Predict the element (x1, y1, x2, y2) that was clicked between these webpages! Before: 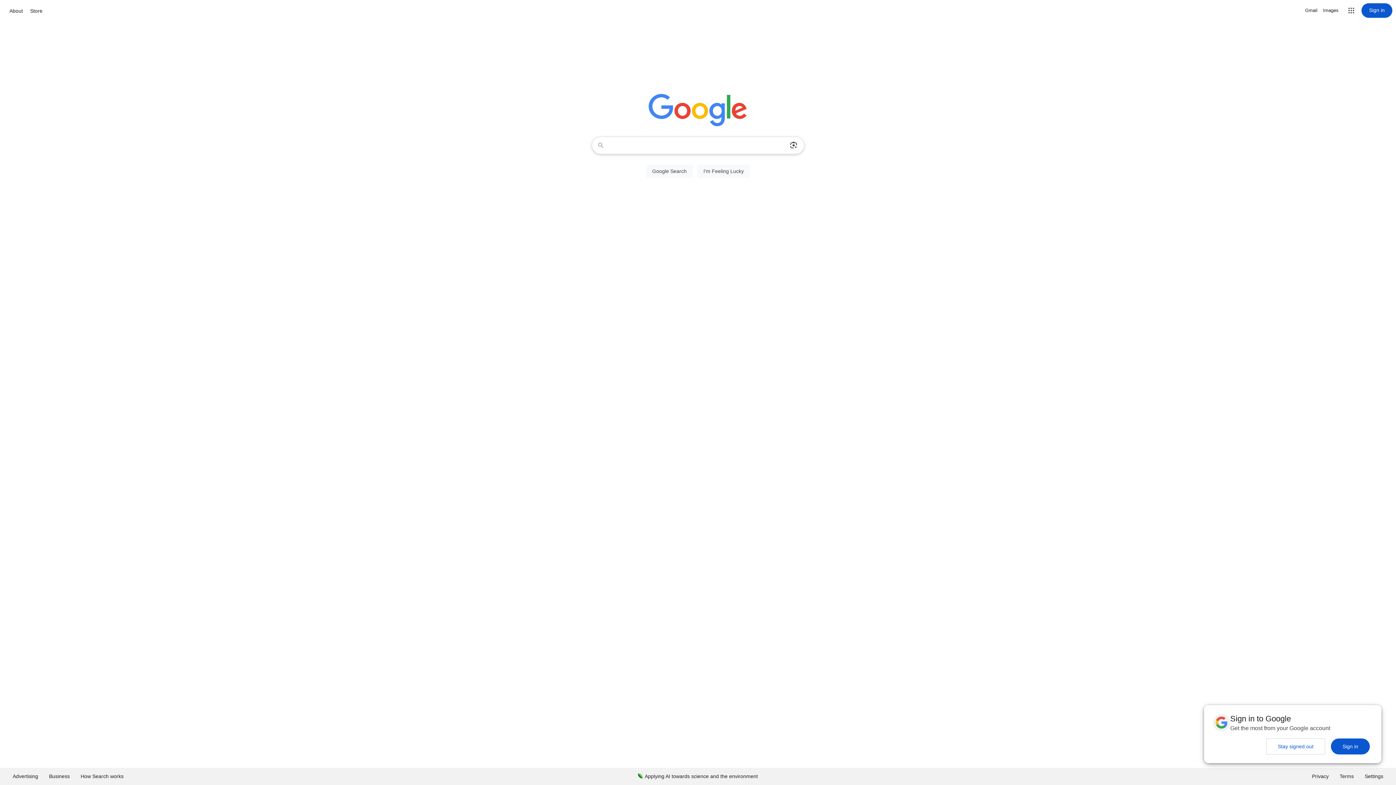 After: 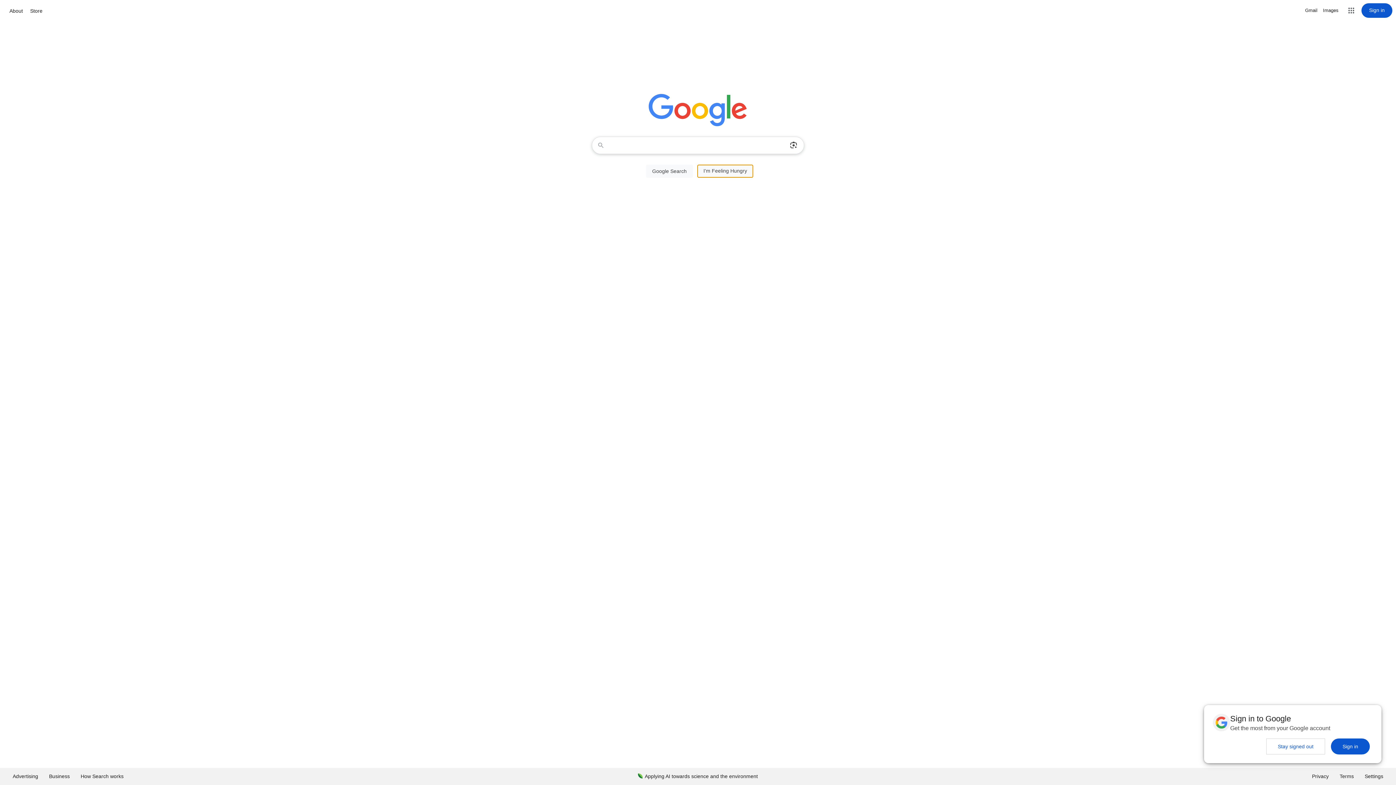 Action: label: I'm Feeling Lucky bbox: (697, 164, 750, 177)